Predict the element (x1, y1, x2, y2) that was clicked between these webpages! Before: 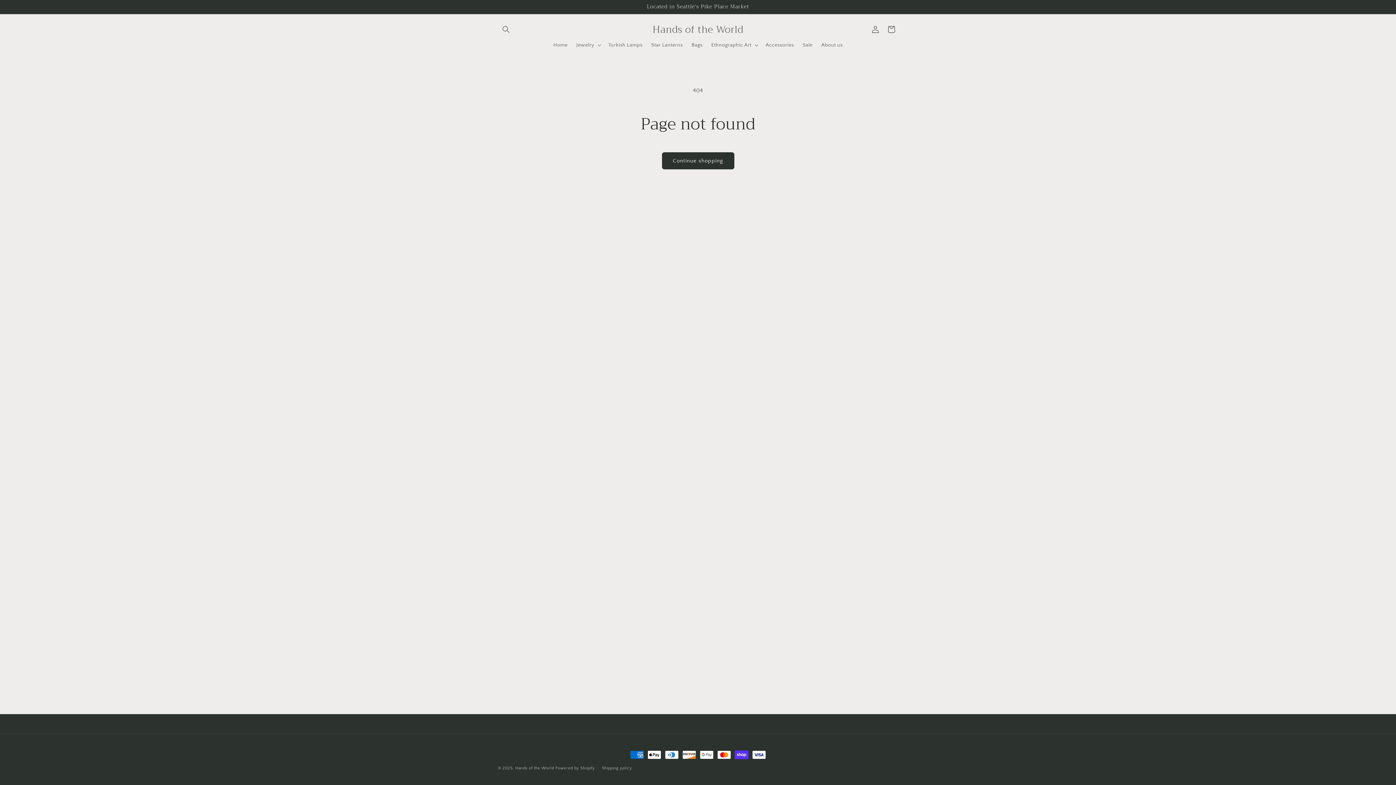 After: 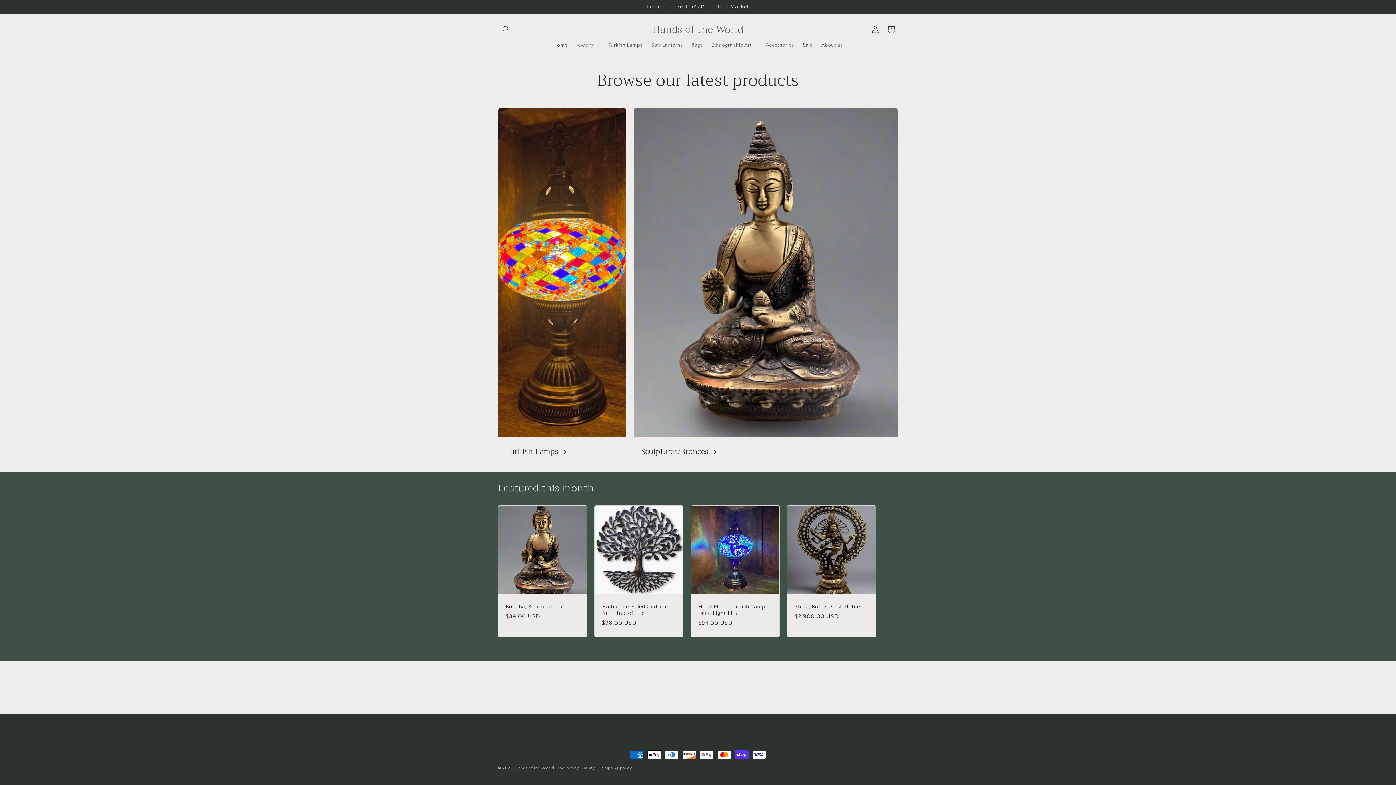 Action: bbox: (650, 22, 746, 36) label: Hands of the World